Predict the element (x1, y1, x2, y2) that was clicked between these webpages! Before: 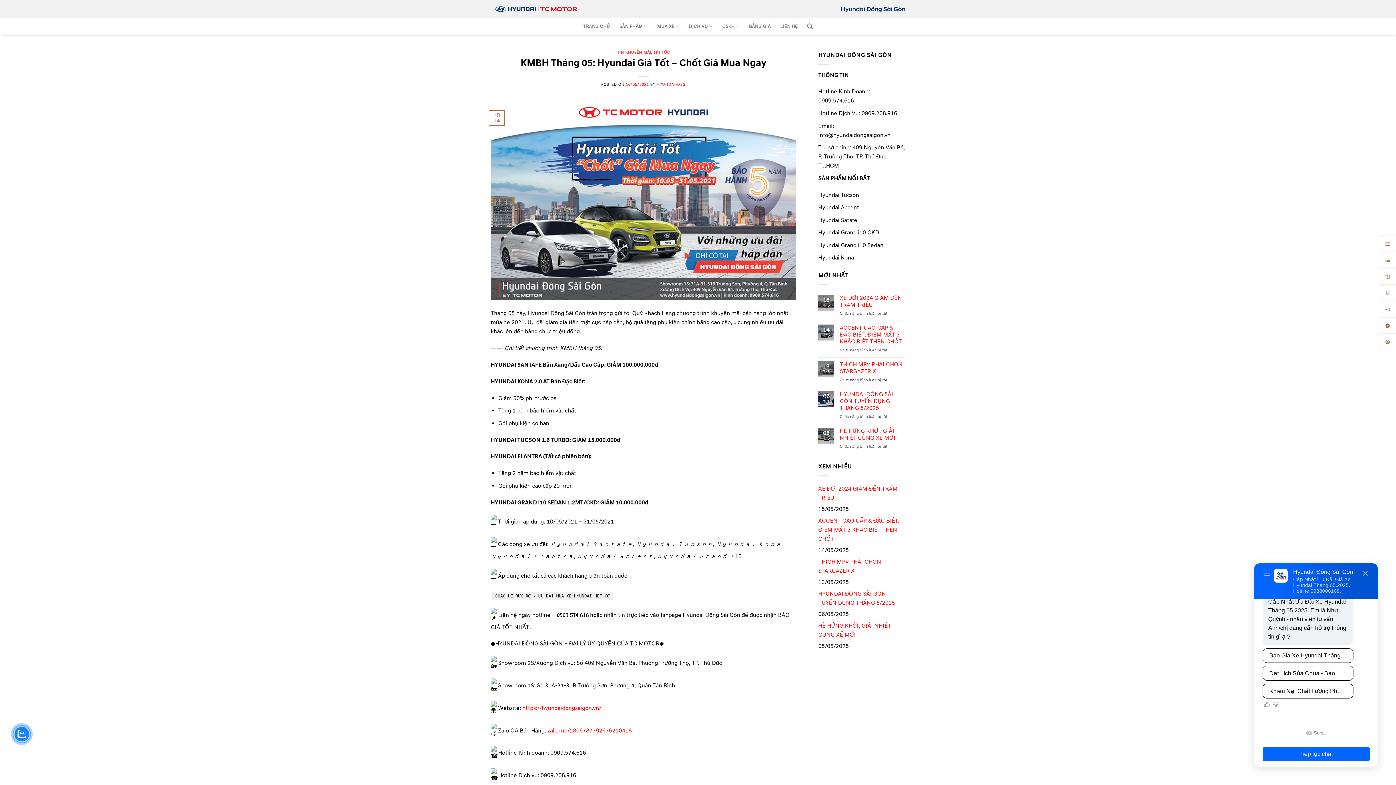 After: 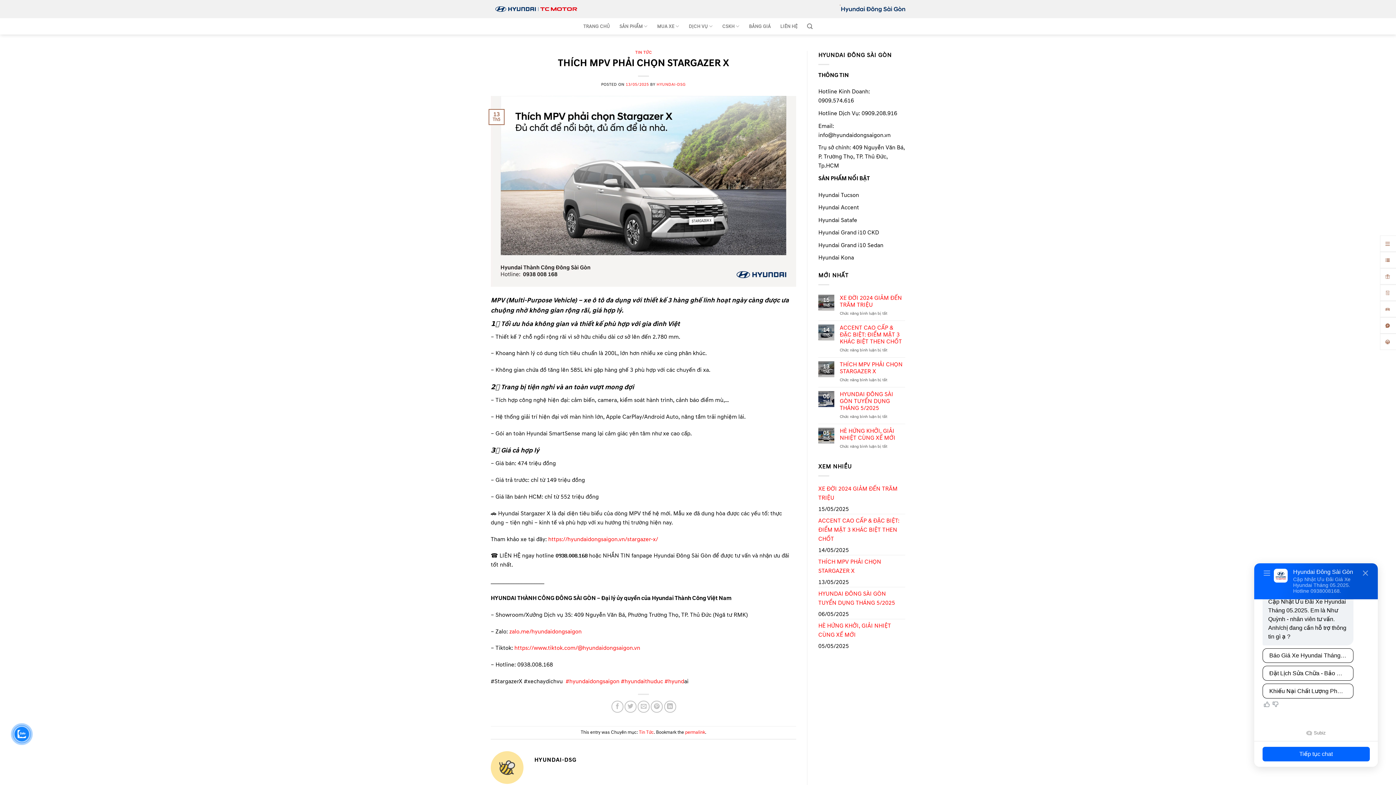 Action: bbox: (840, 361, 905, 375) label: THÍCH MPV PHẢI CHỌN STARGAZER X